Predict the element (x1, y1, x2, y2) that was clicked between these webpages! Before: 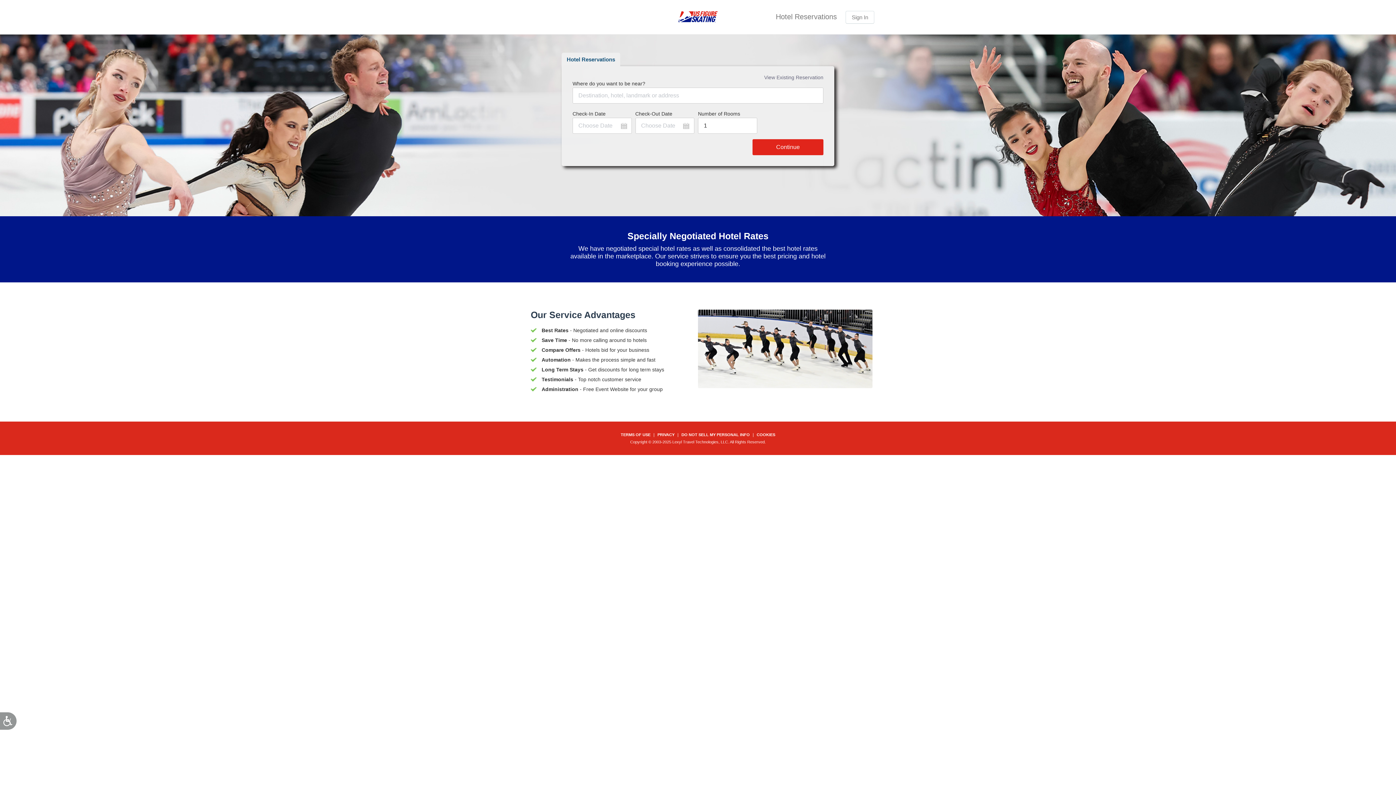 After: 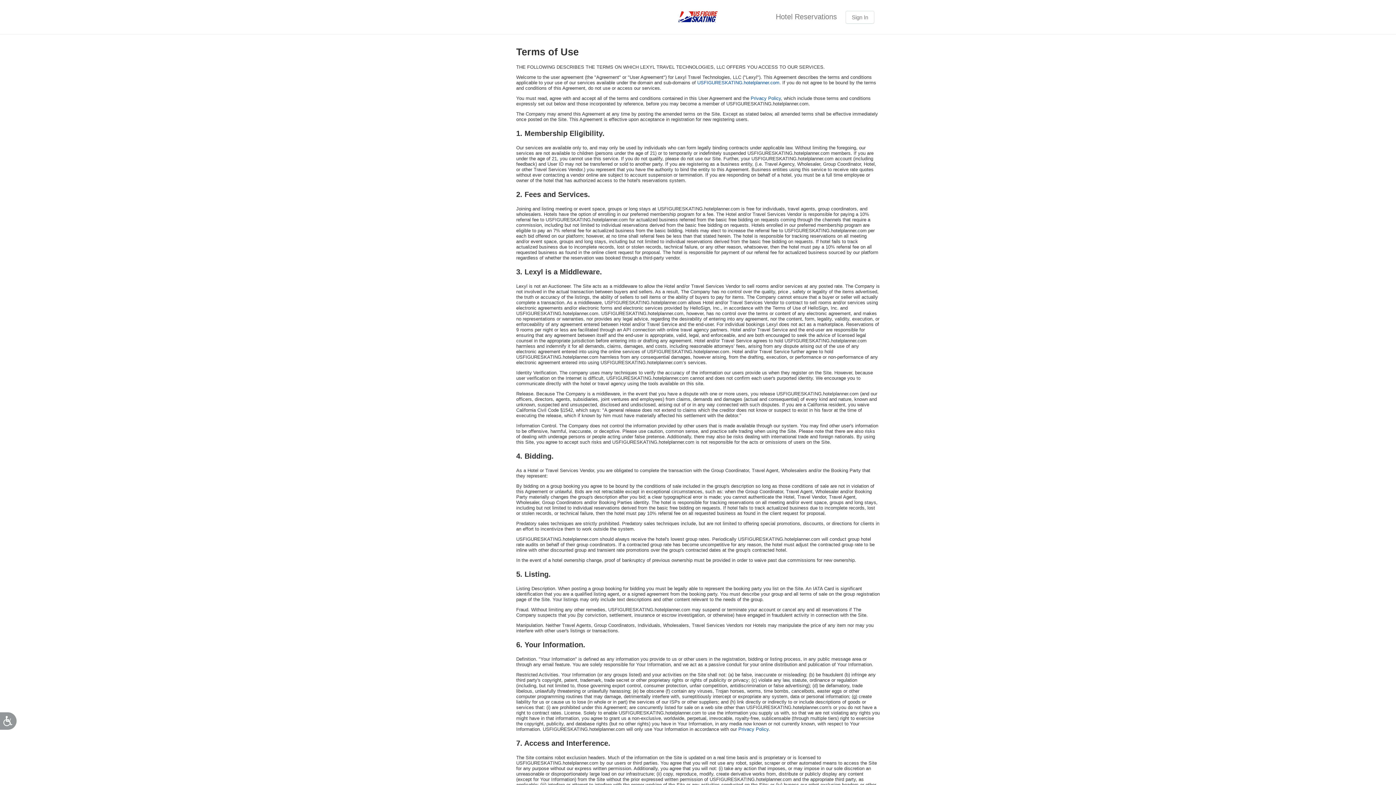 Action: bbox: (619, 432, 652, 437) label: TERMS OF USE